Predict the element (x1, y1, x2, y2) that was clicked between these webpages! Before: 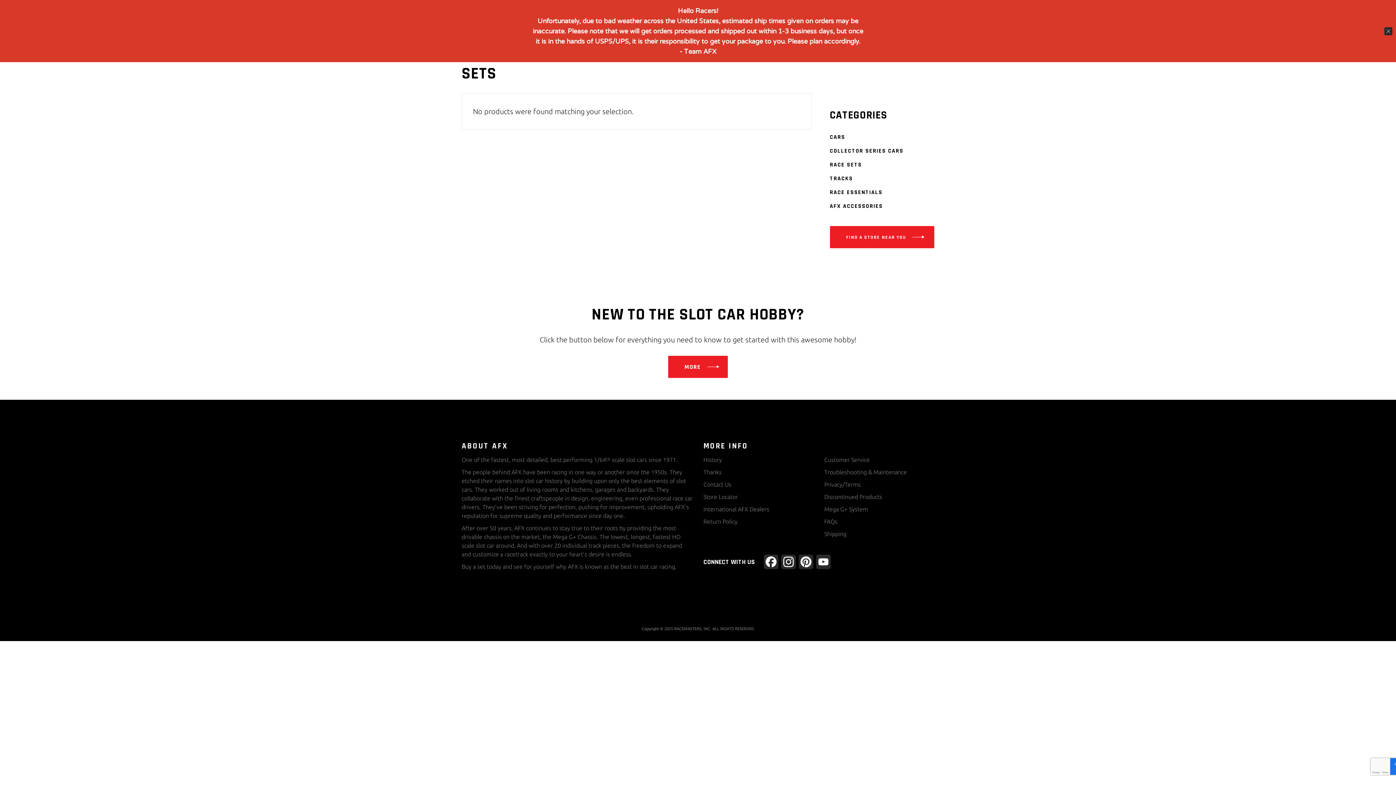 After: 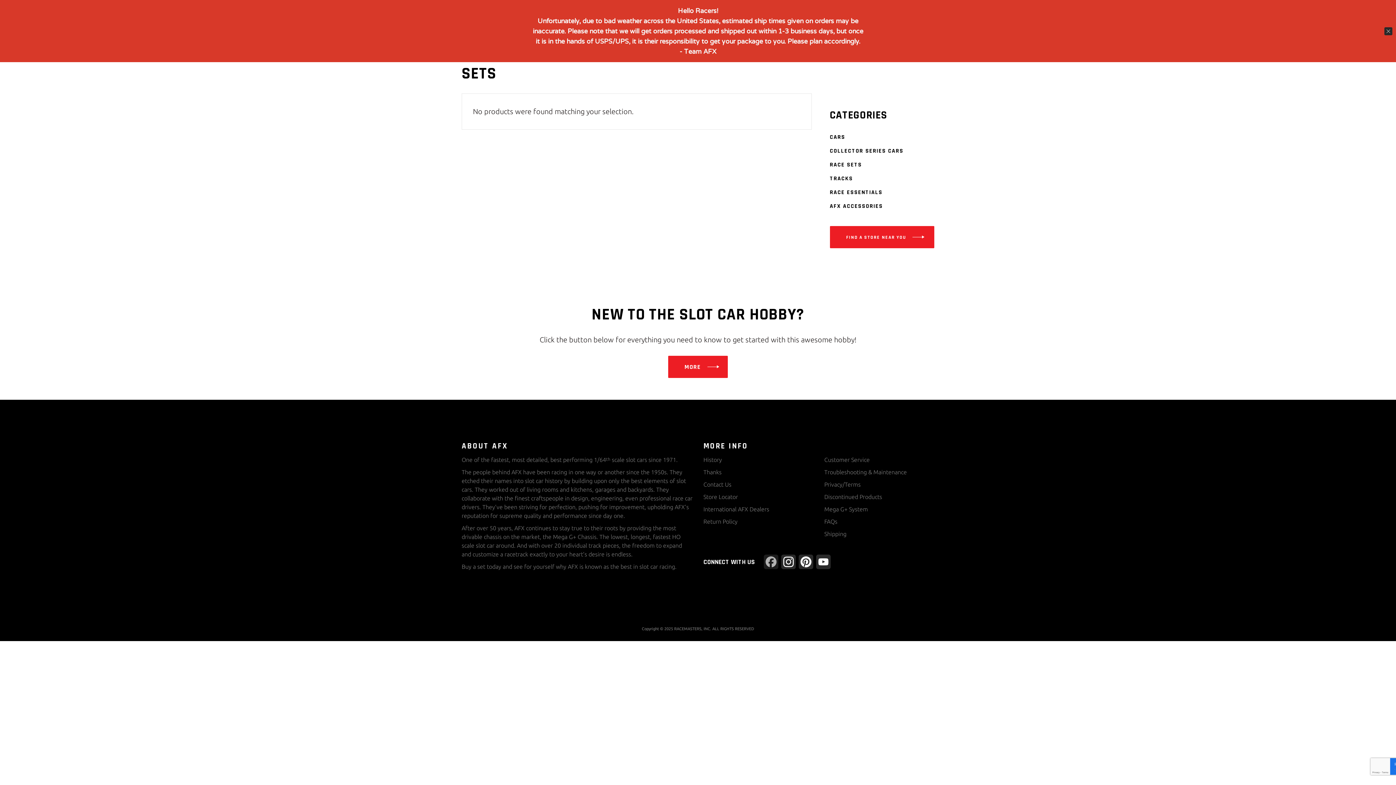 Action: bbox: (762, 554, 779, 574) label: Facebook